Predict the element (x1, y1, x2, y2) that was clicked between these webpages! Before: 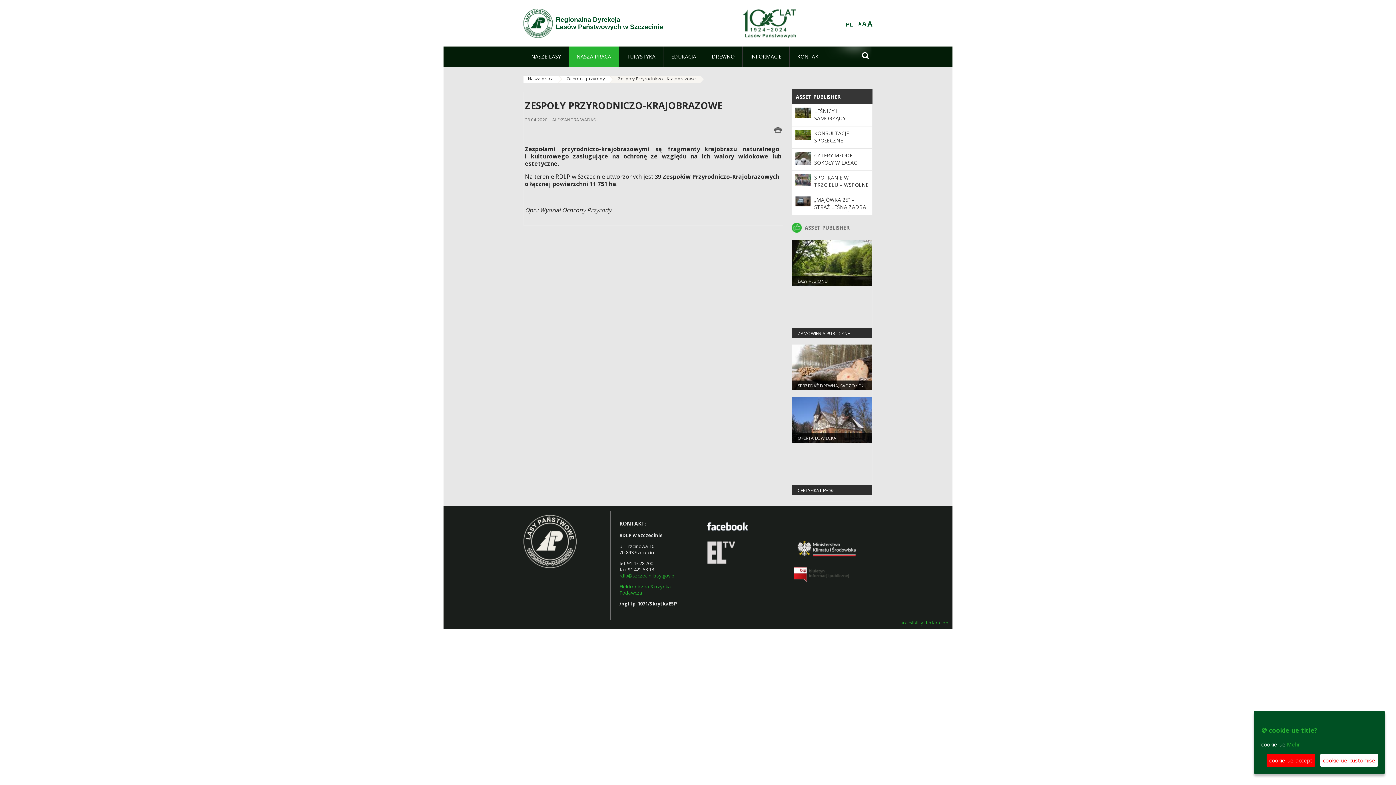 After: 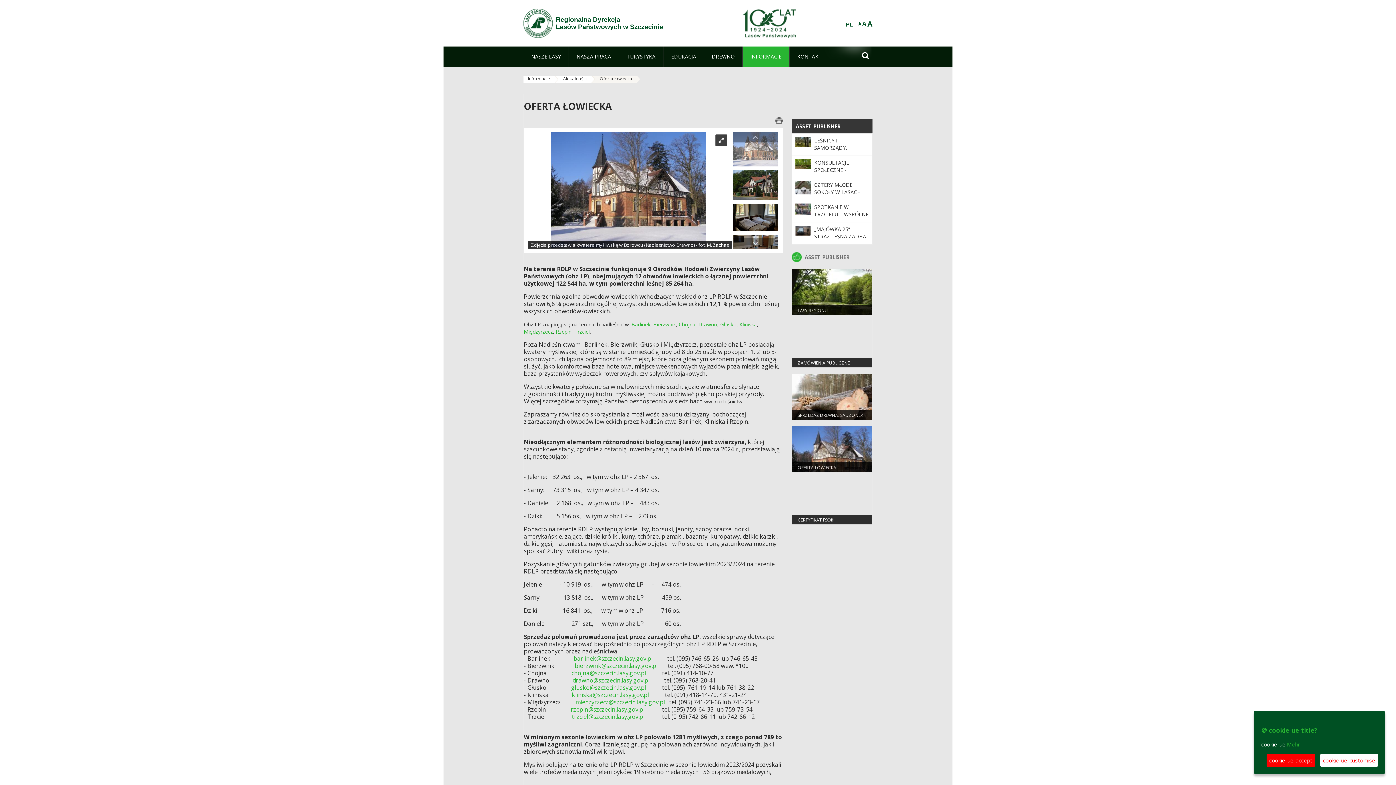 Action: label: OFERTA ŁOWIECKA bbox: (797, 435, 836, 441)